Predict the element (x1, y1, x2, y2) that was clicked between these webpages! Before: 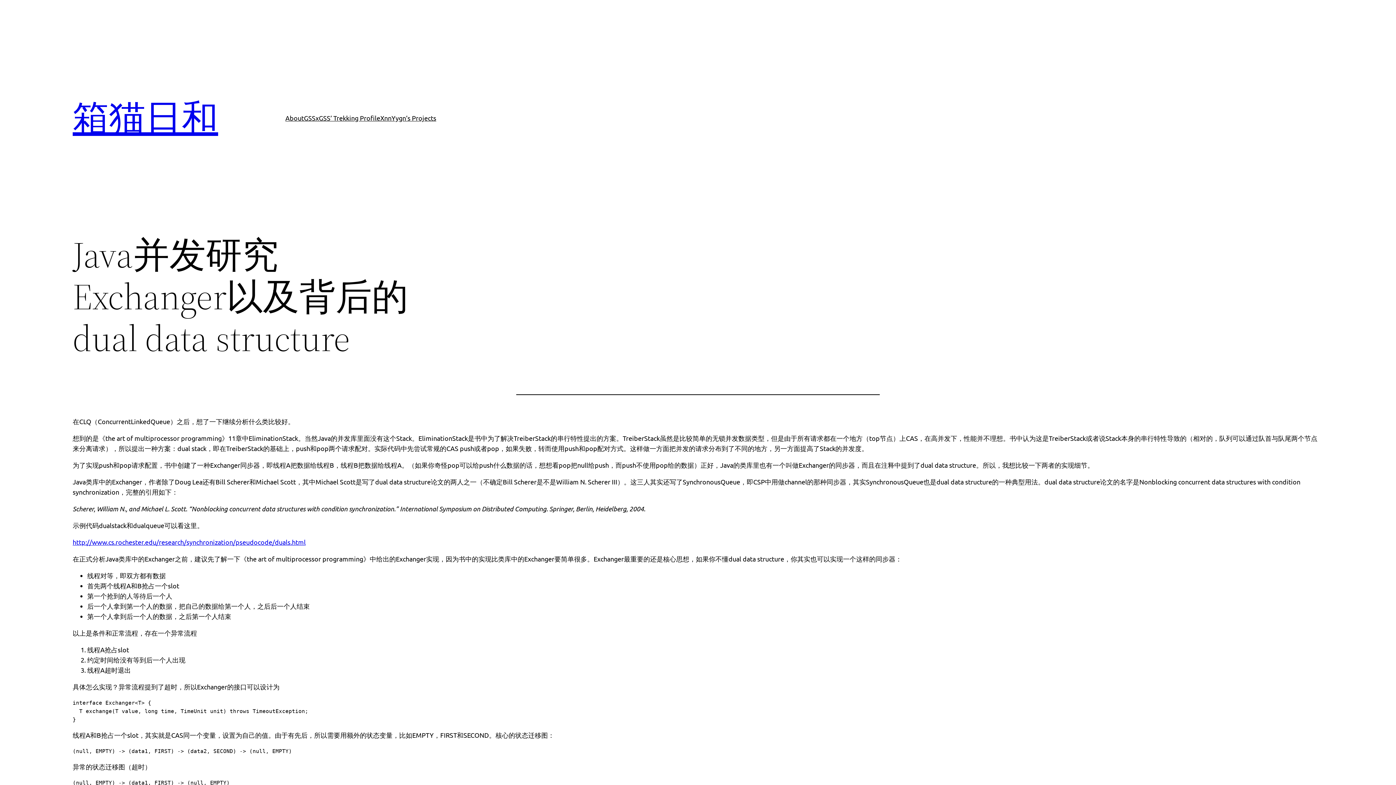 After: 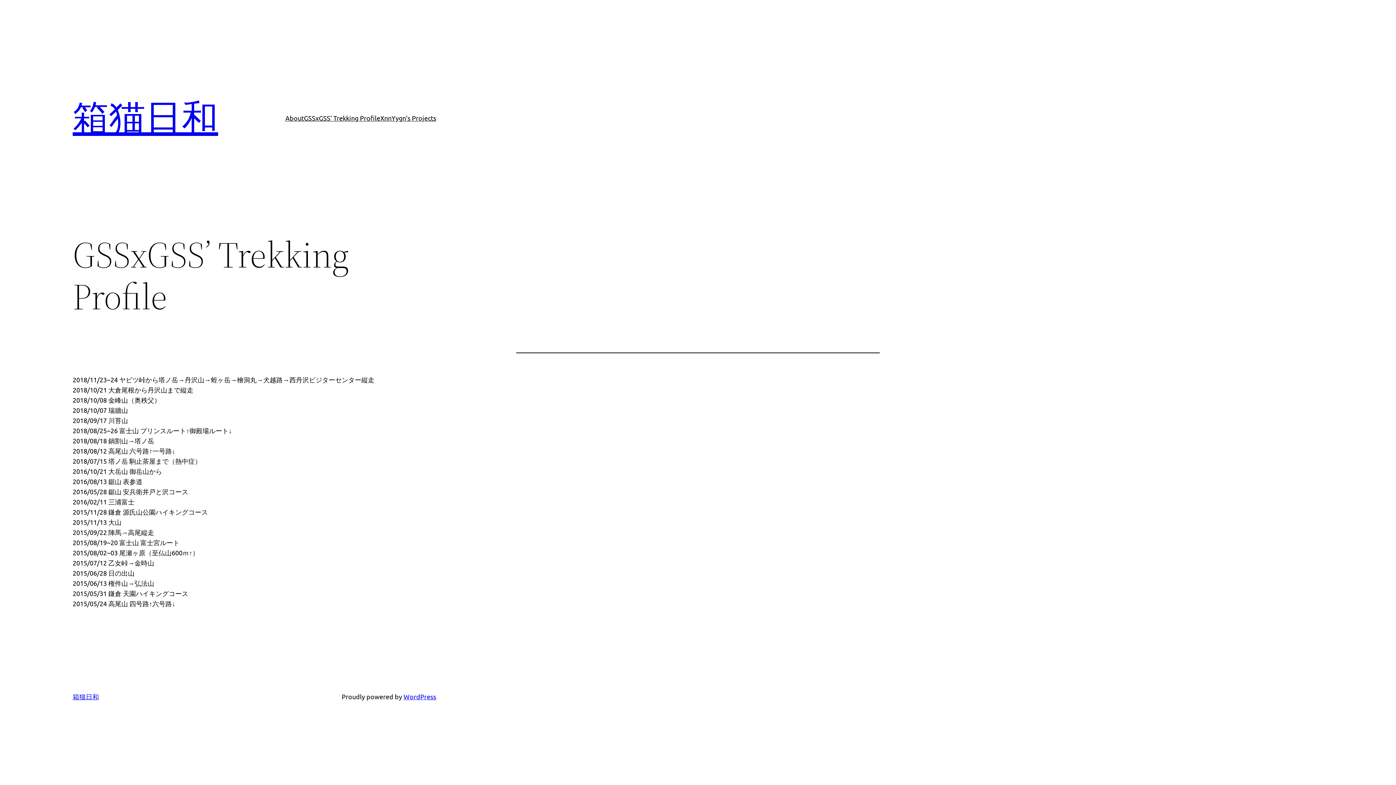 Action: bbox: (304, 112, 380, 123) label: GSSxGSS’ Trekking Profile